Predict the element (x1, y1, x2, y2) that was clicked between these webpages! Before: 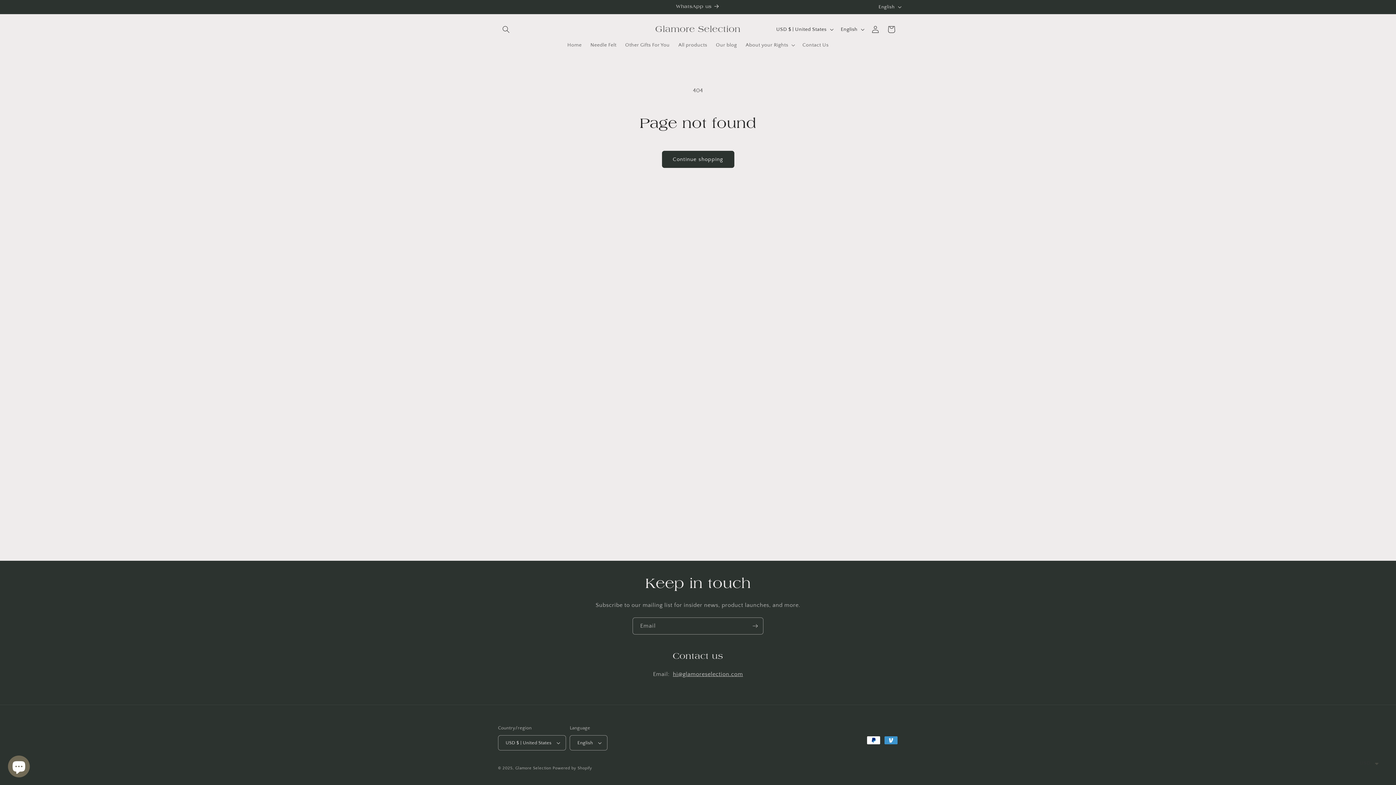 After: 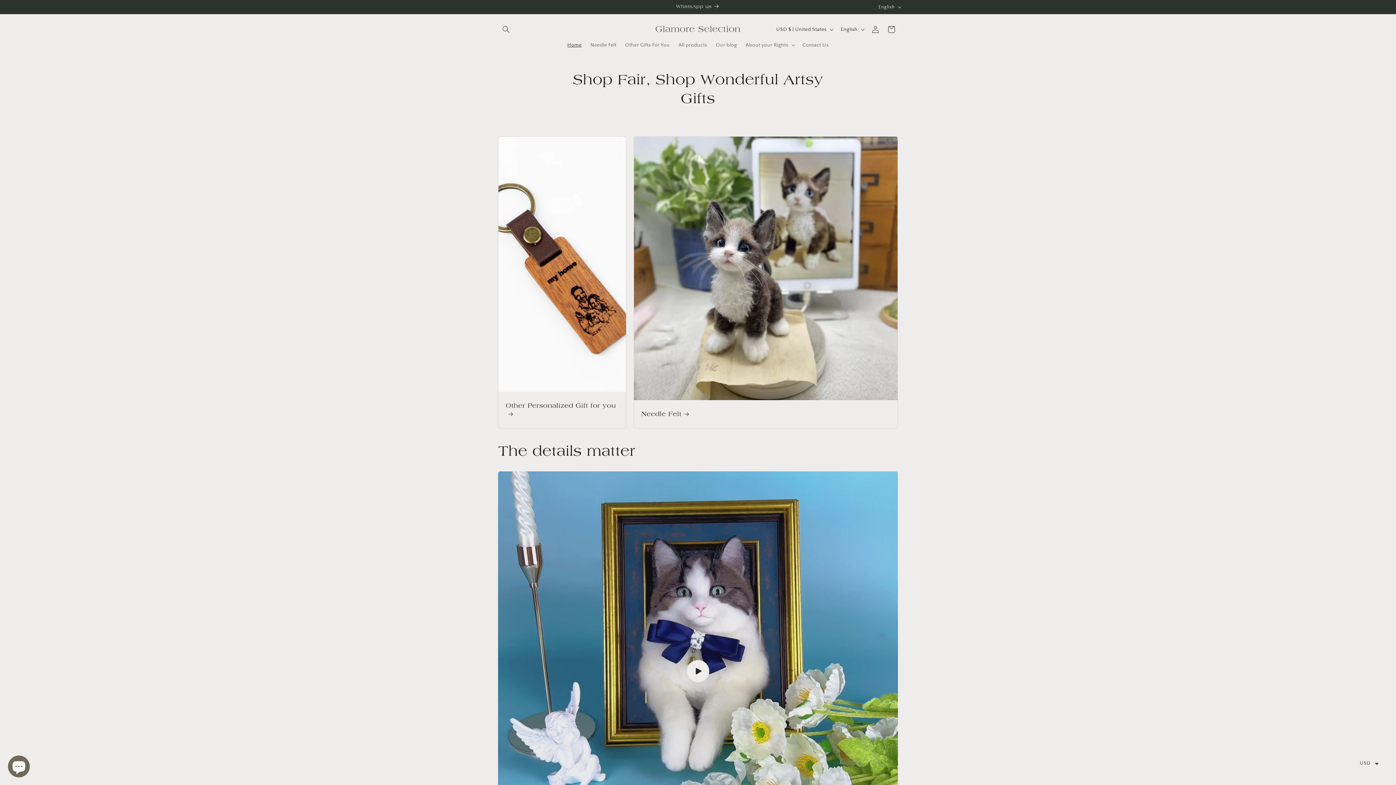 Action: bbox: (652, 22, 743, 36) label: Glamore Selection